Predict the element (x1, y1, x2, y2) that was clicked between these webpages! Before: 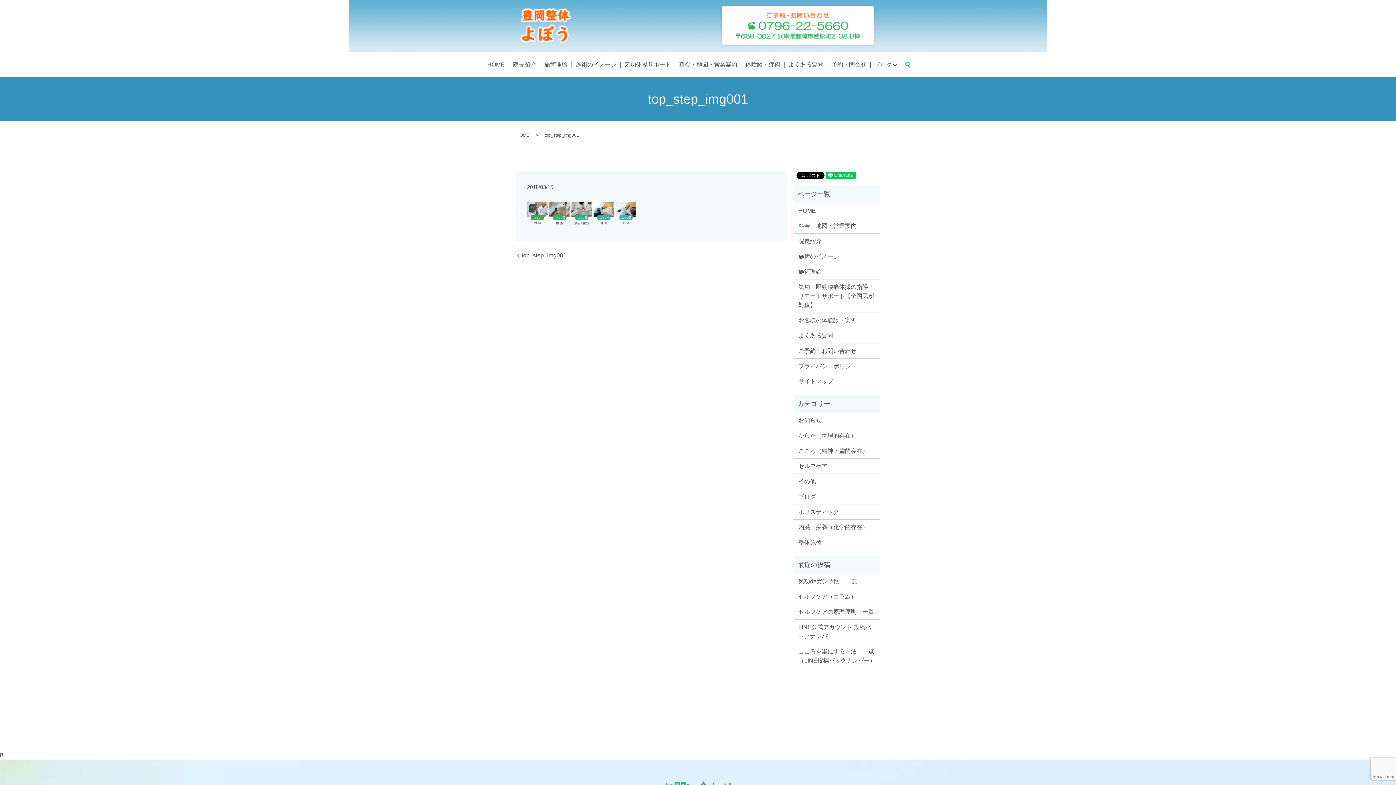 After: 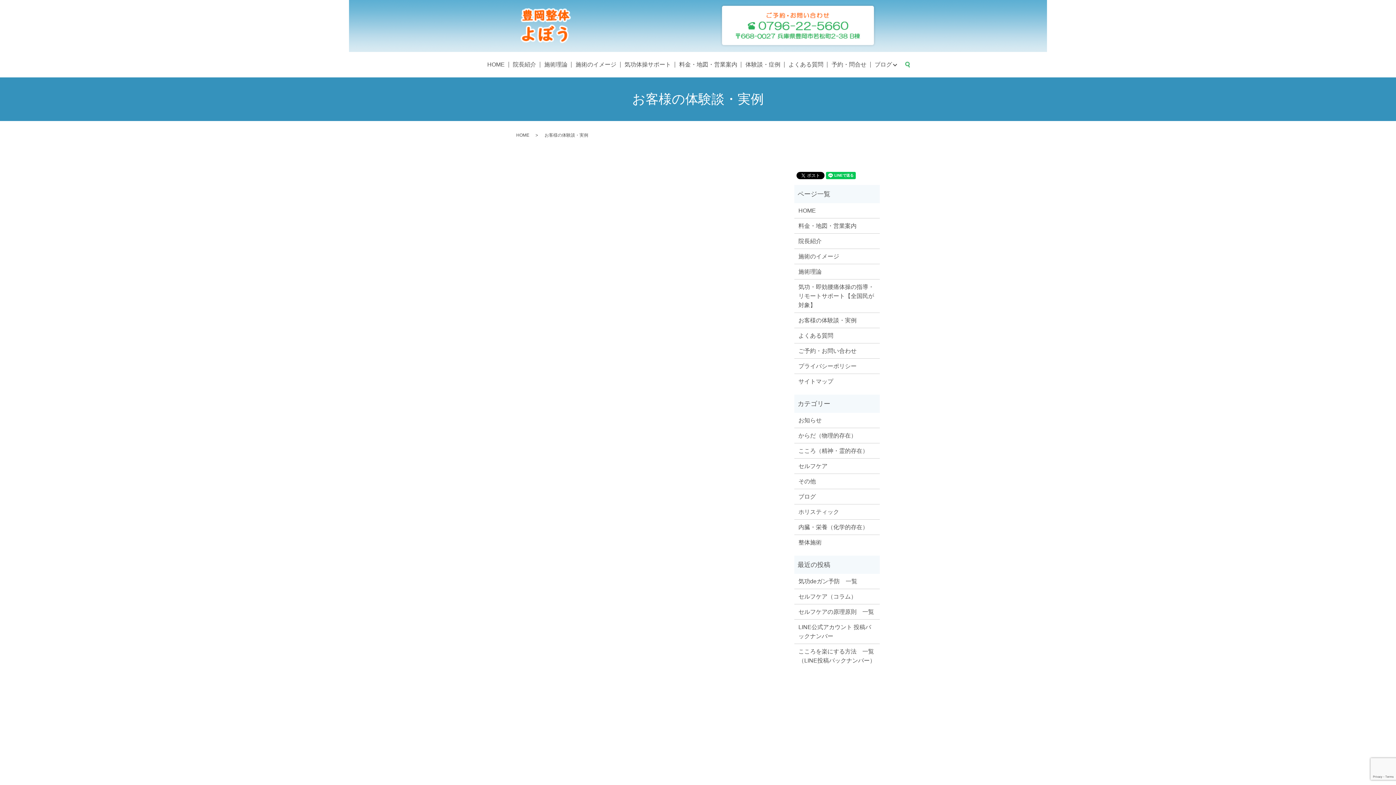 Action: label: お客様の体験談・実例 bbox: (798, 316, 875, 325)